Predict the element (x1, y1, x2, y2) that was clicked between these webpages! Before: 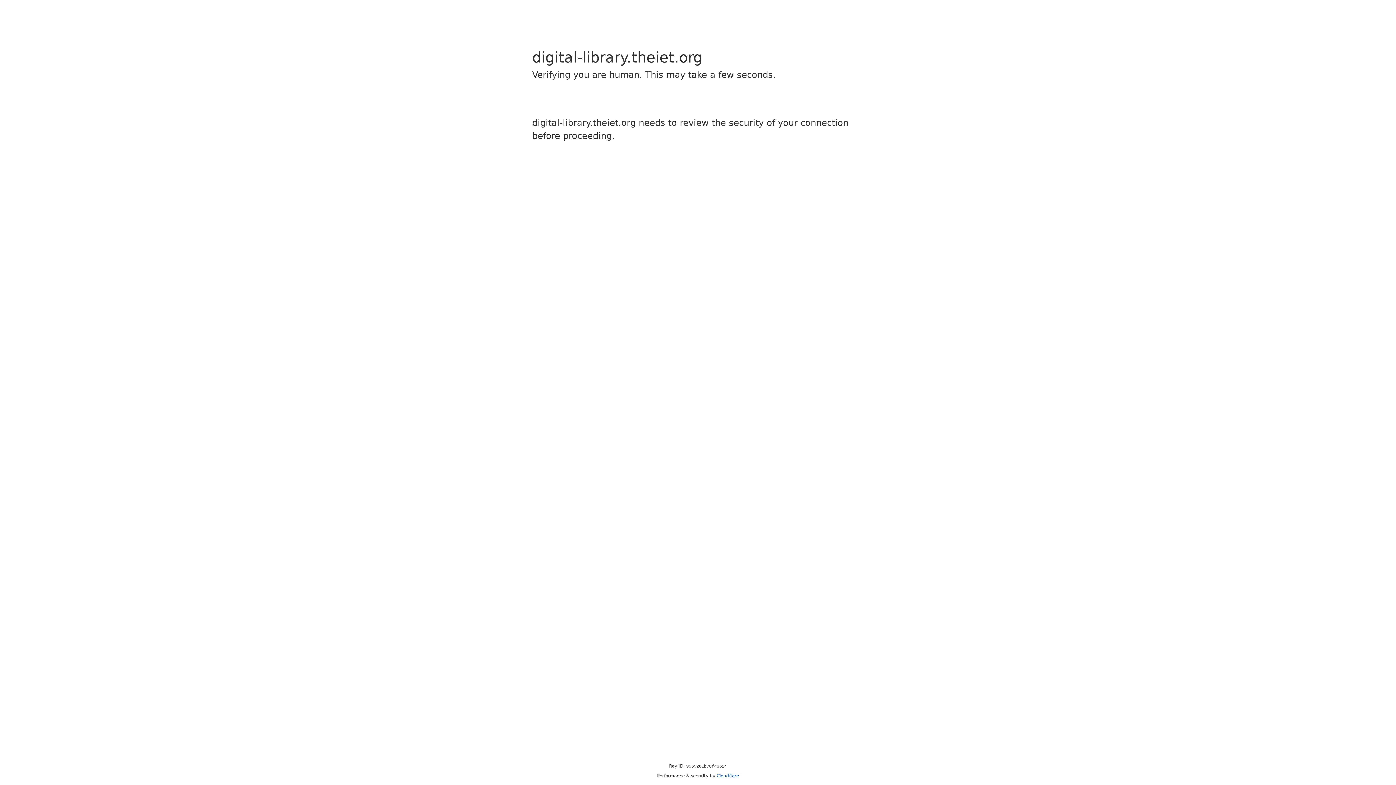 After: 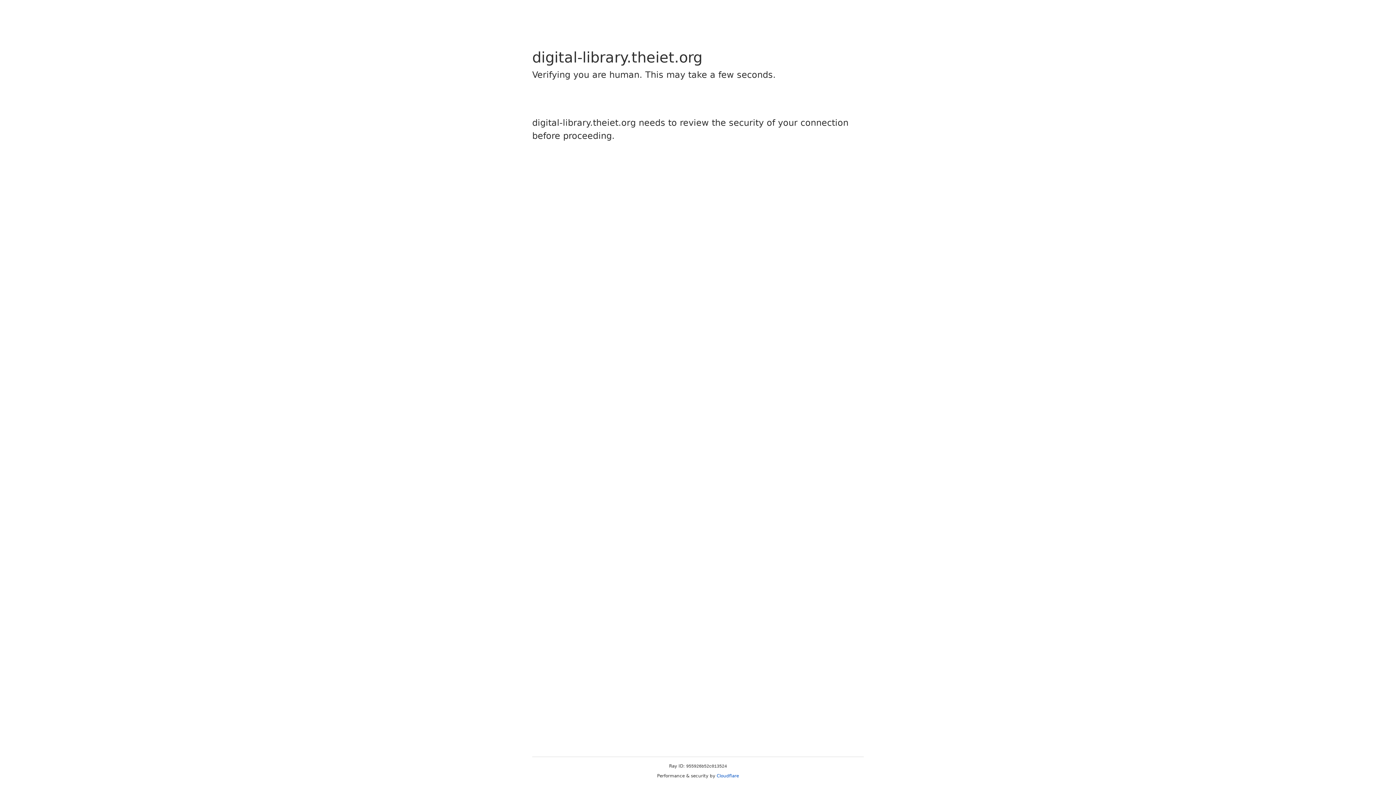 Action: bbox: (716, 773, 739, 778) label: Cloudflare